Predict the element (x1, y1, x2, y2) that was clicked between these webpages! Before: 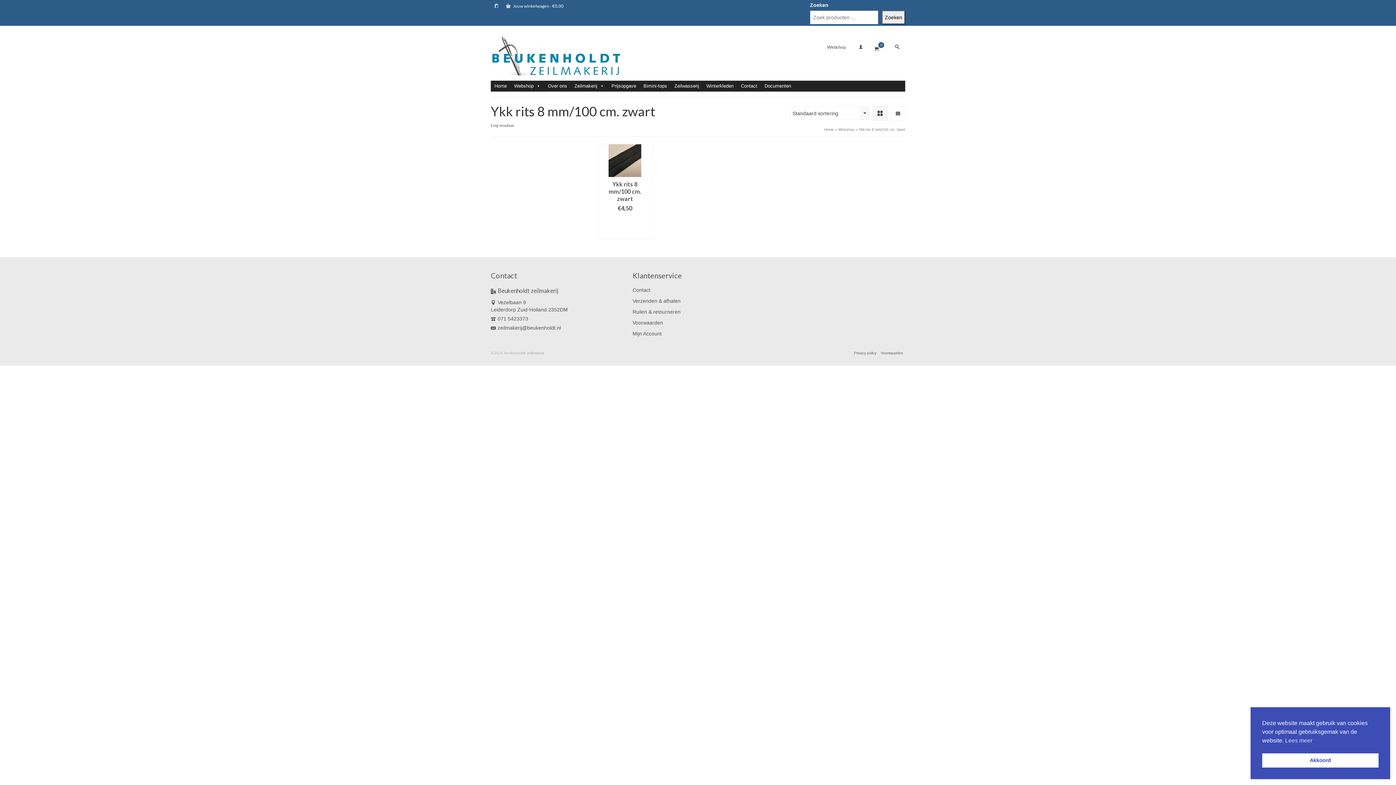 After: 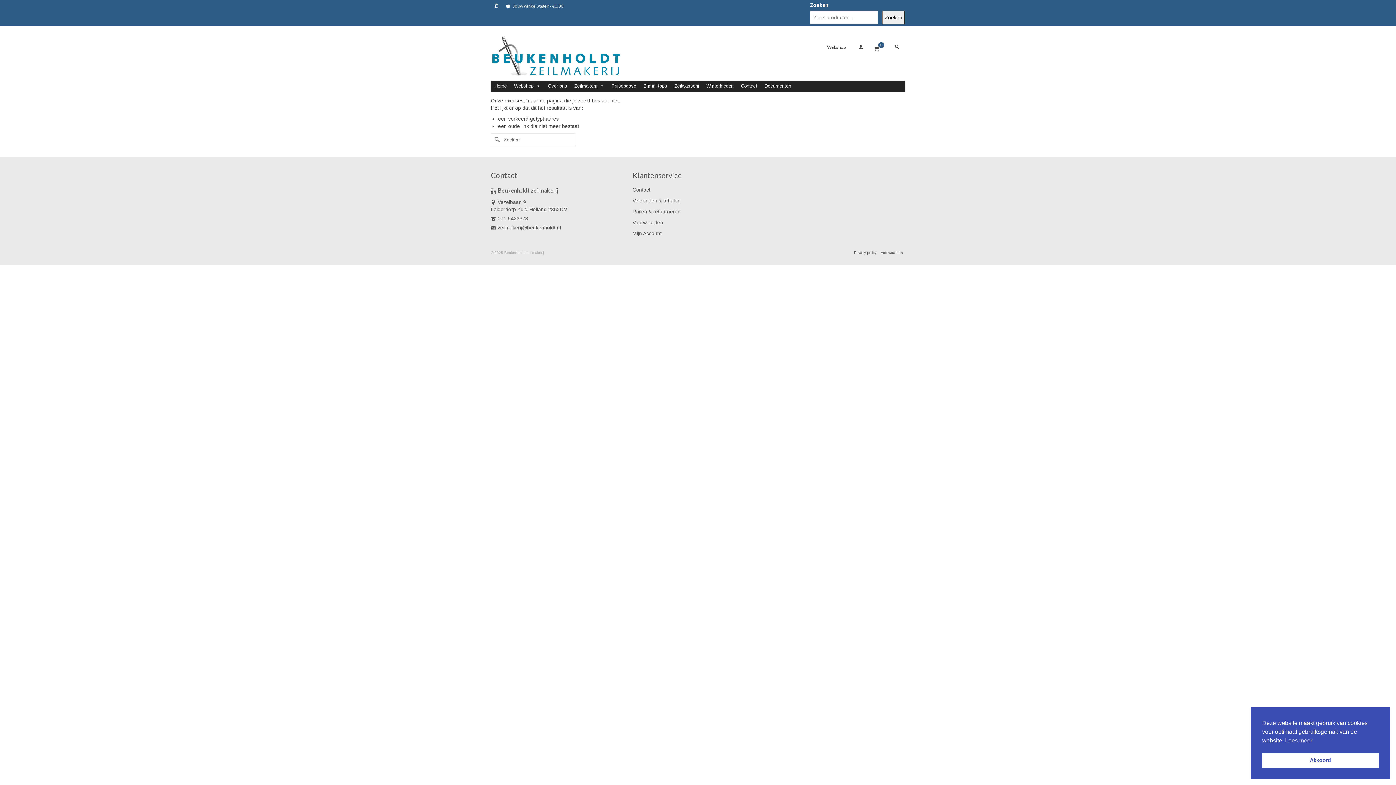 Action: bbox: (490, 0, 502, 12)